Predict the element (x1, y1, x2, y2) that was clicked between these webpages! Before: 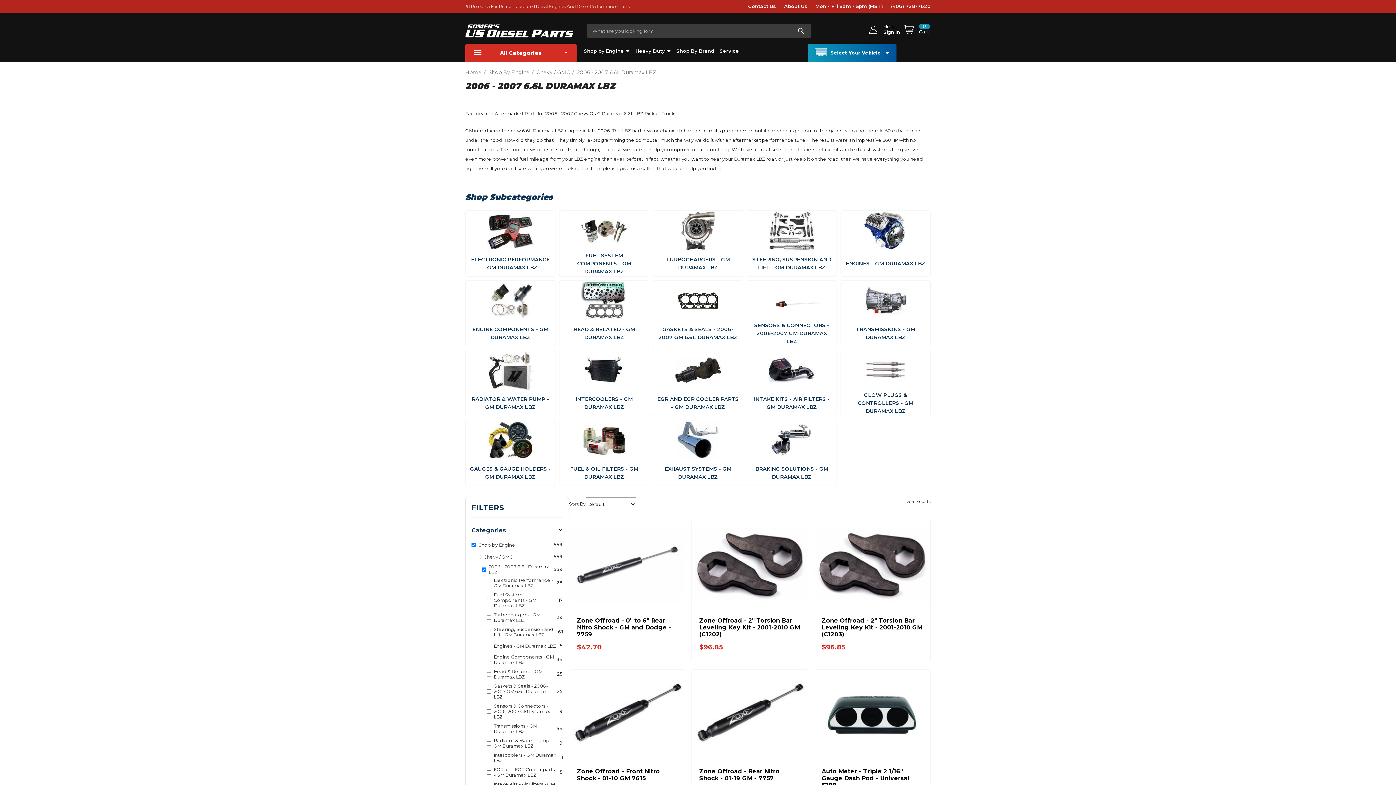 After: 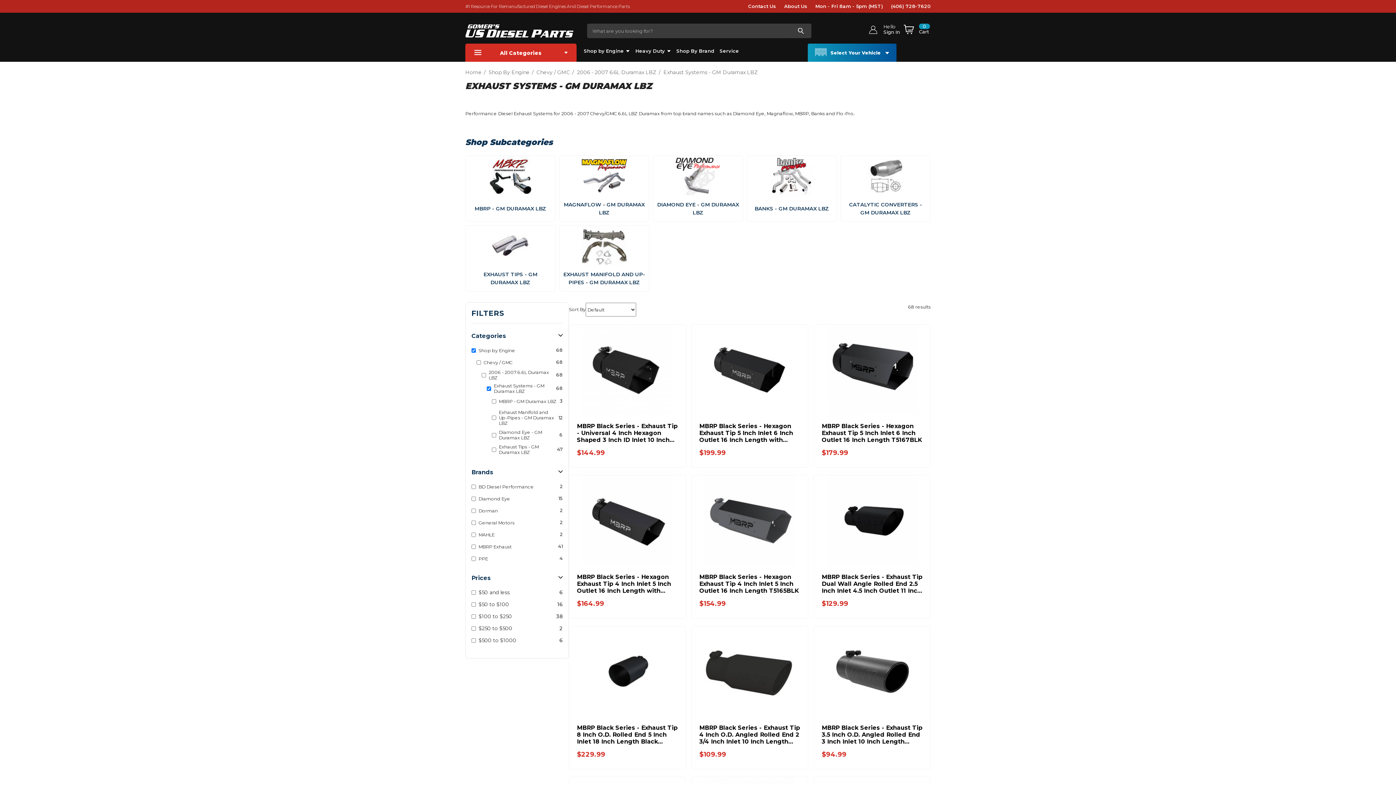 Action: bbox: (653, 420, 743, 486) label: EXHAUST SYSTEMS - GM DURAMAX LBZ